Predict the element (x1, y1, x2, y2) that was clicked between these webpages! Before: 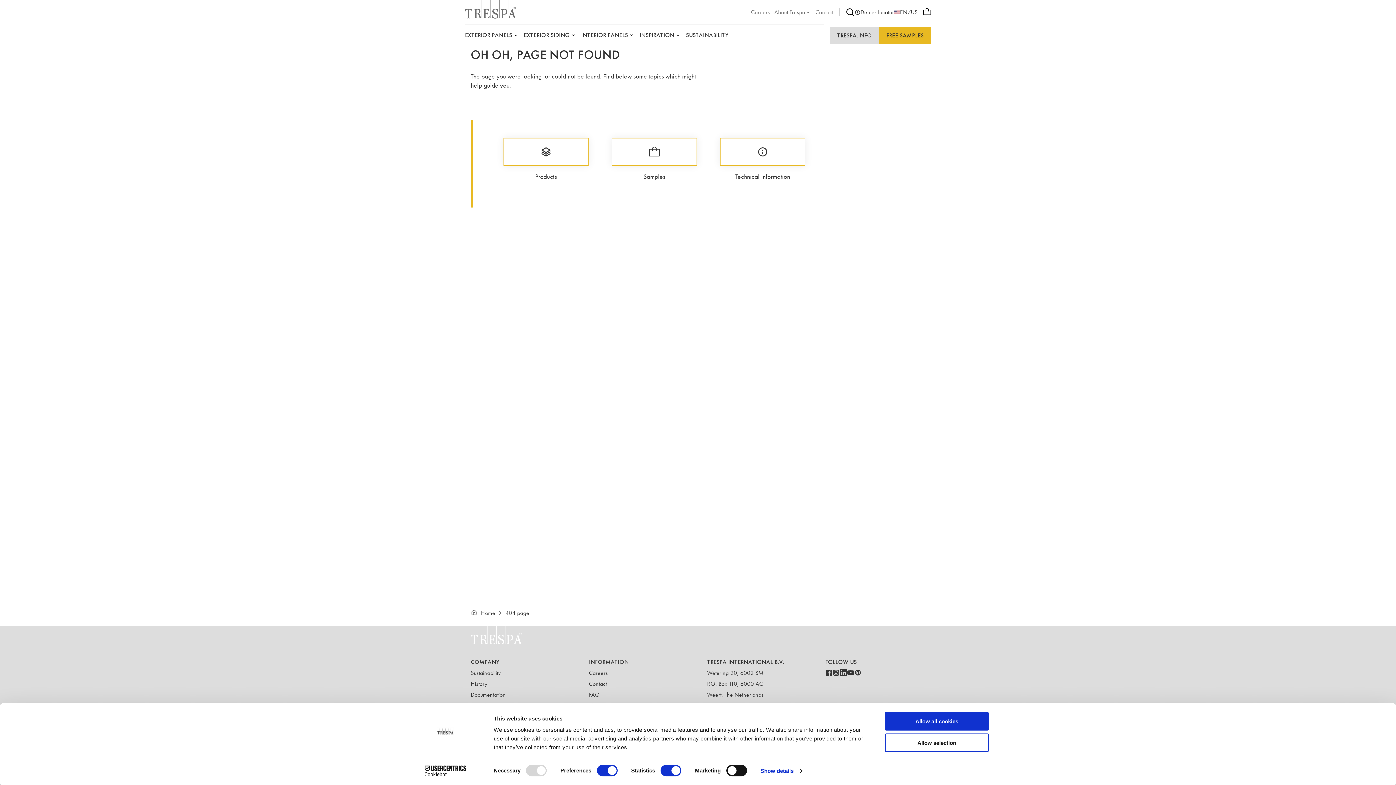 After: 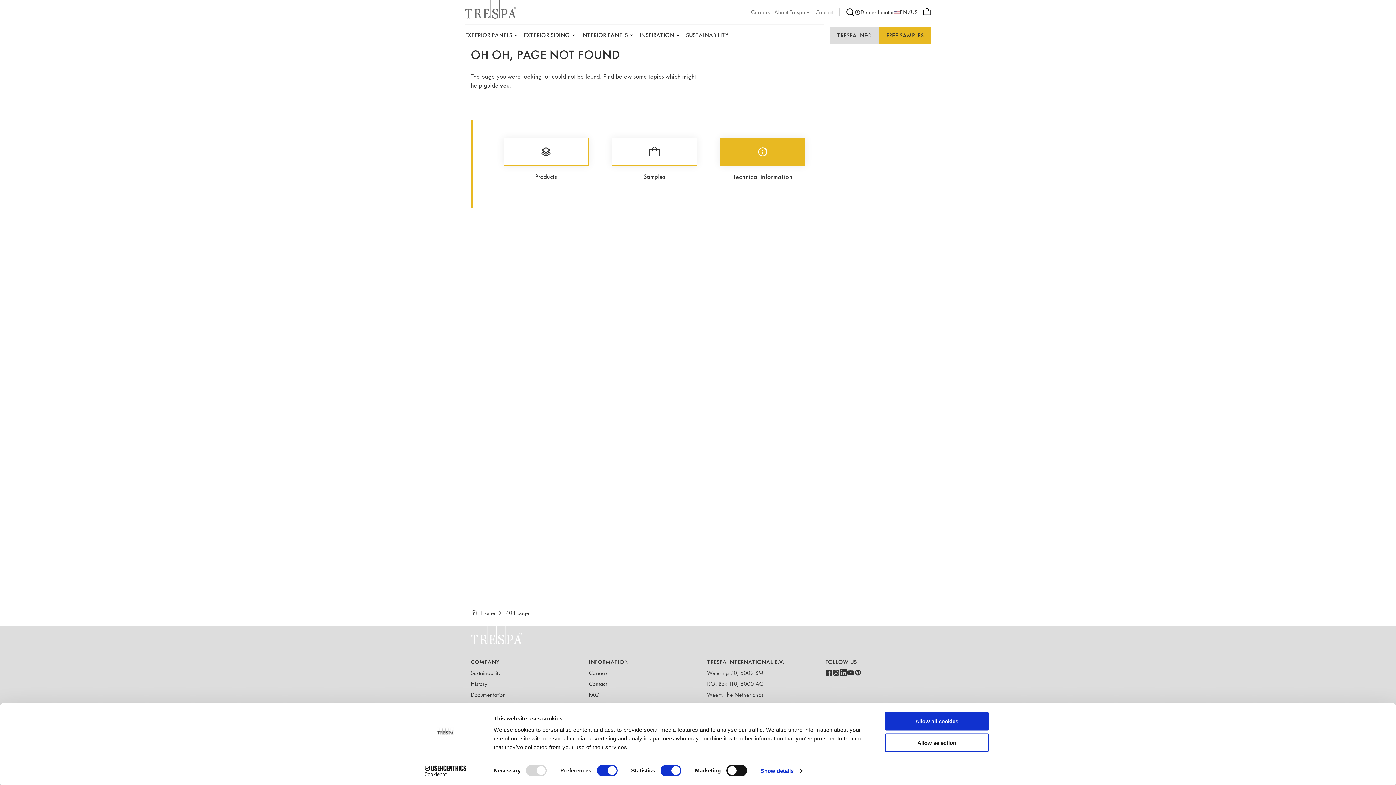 Action: bbox: (720, 138, 805, 181) label: Technical information